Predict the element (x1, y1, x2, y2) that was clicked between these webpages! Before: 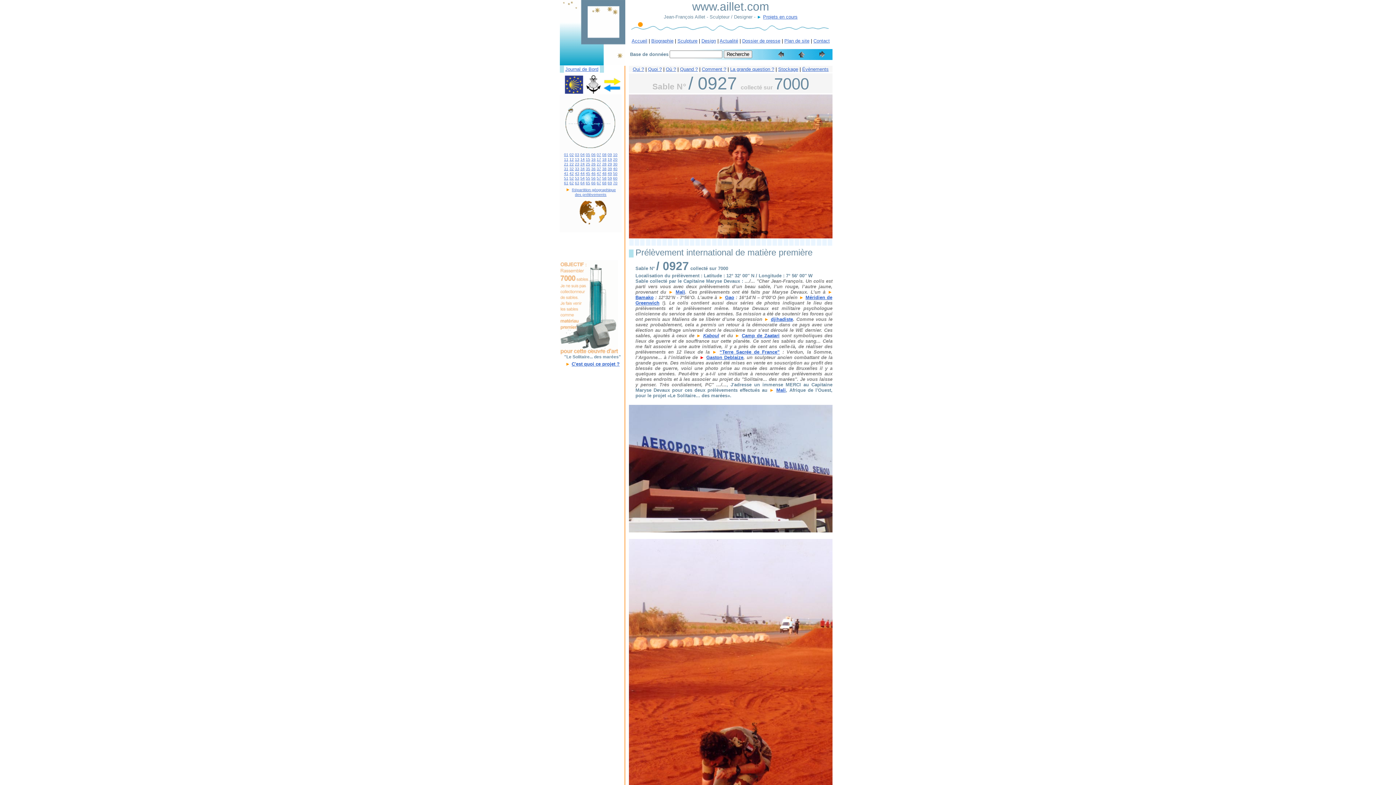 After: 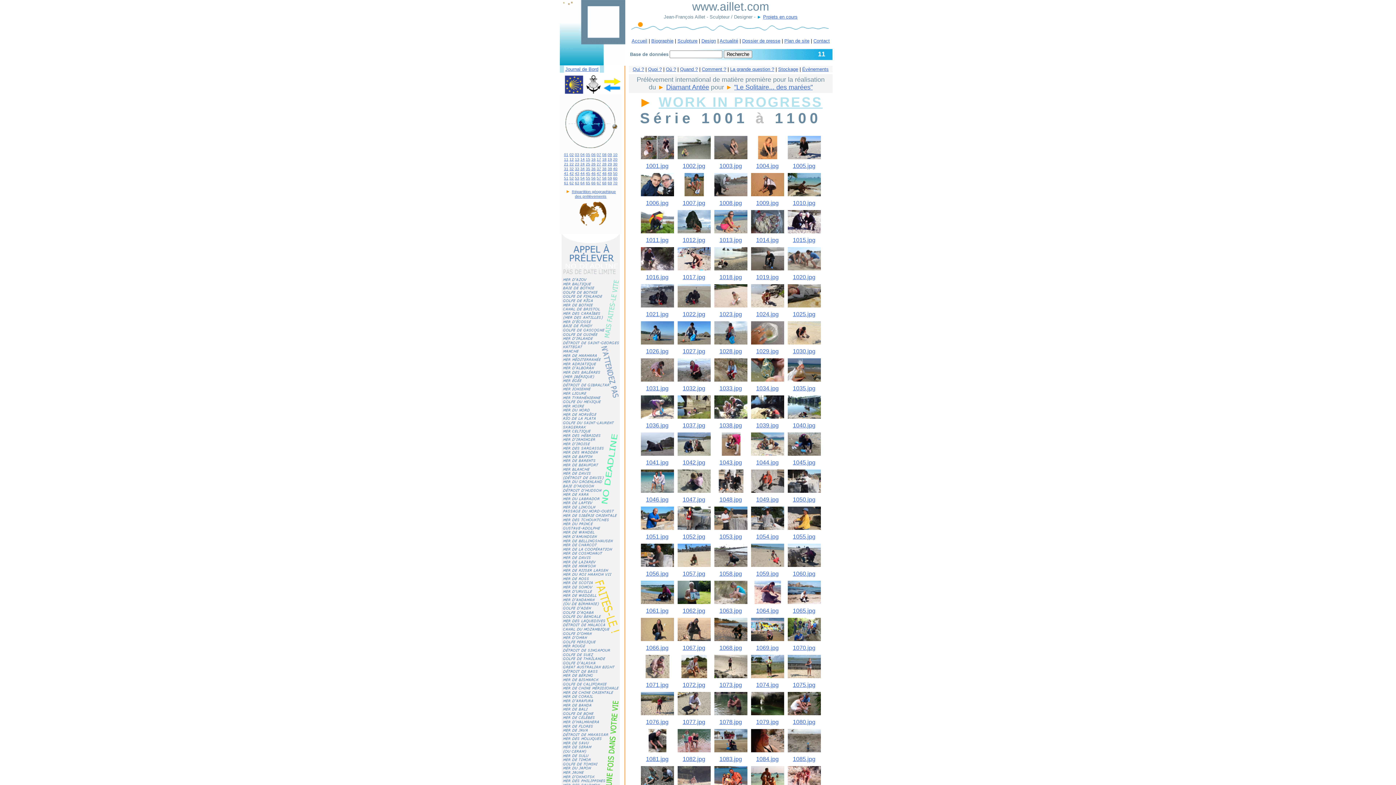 Action: bbox: (564, 157, 568, 161) label: 11